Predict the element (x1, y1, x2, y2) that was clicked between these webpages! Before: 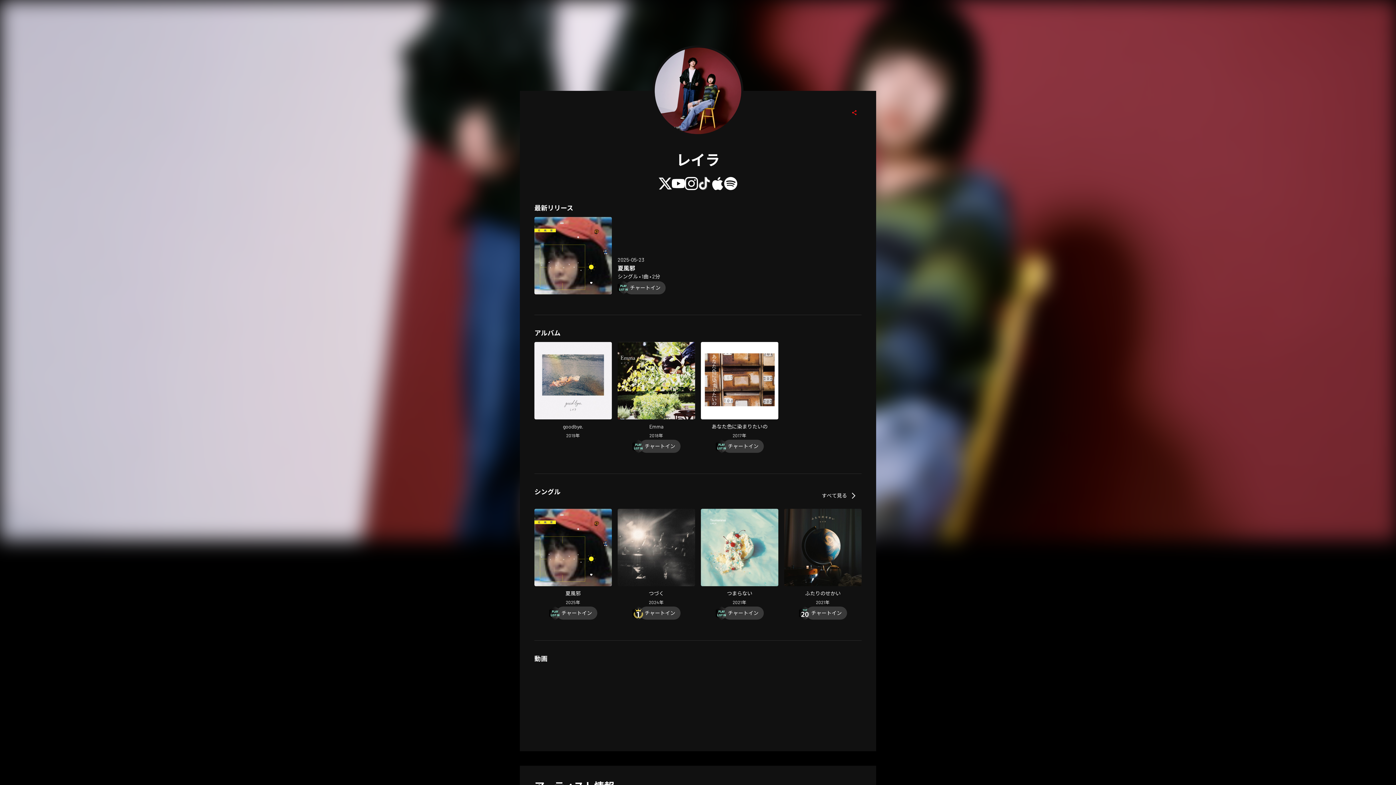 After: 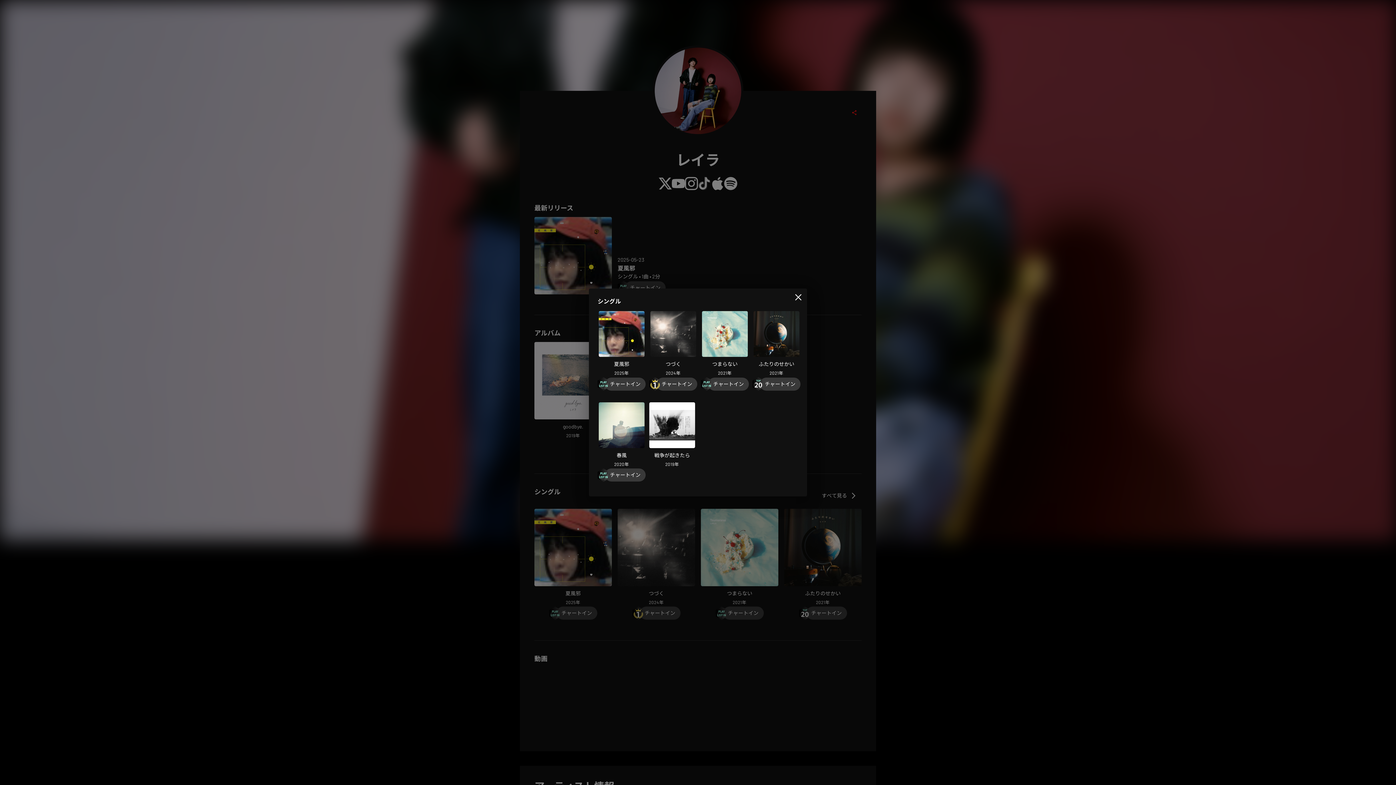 Action: bbox: (816, 488, 861, 503) label: See more